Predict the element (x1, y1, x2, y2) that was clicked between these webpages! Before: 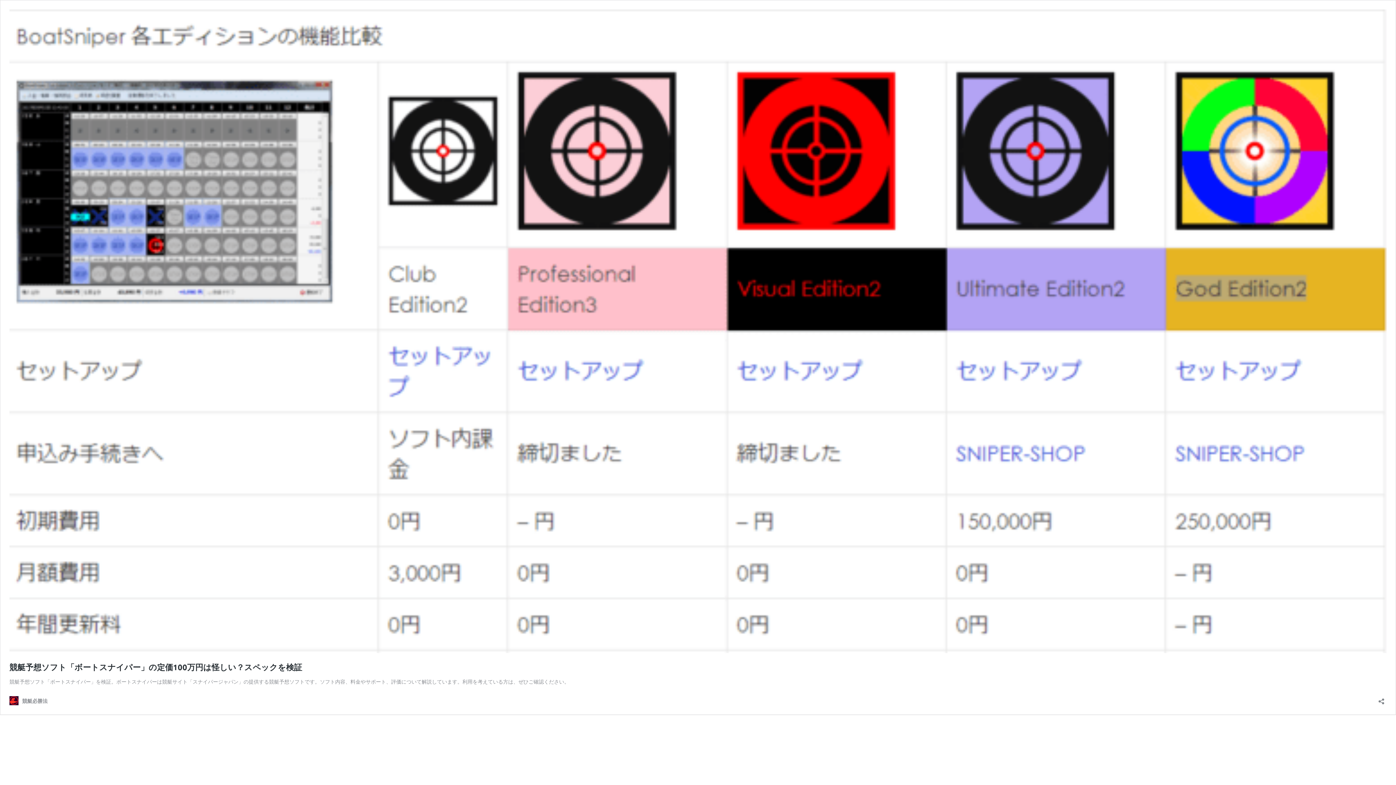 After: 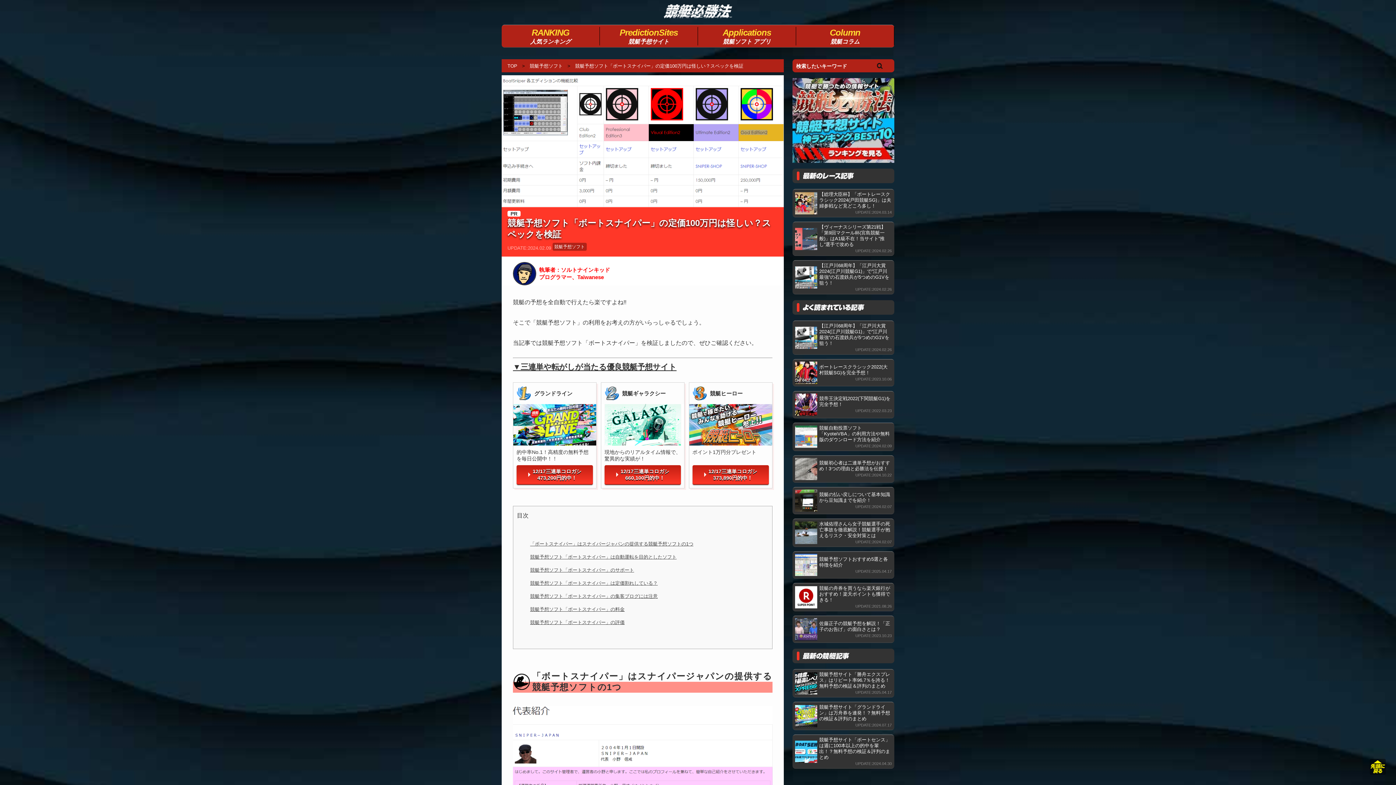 Action: bbox: (9, 647, 1386, 654)